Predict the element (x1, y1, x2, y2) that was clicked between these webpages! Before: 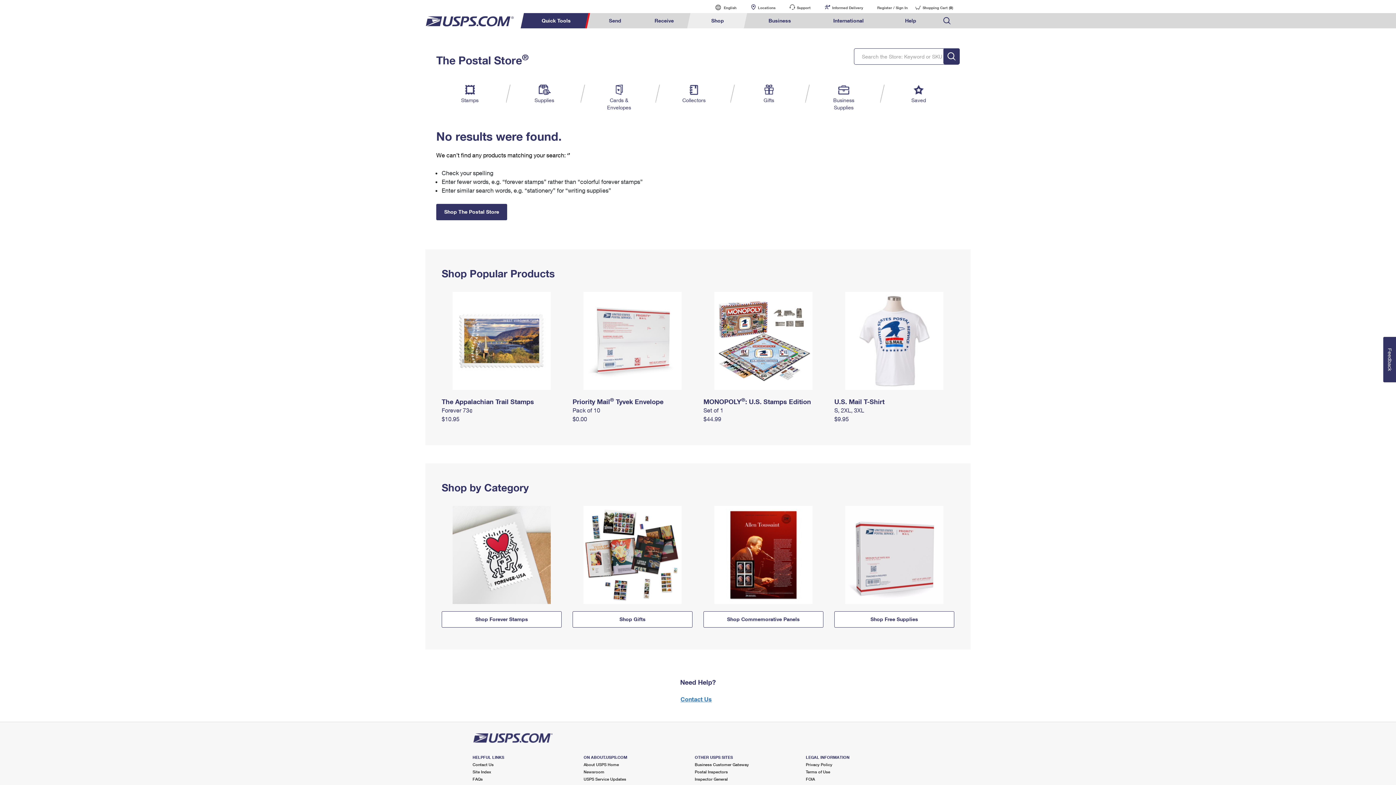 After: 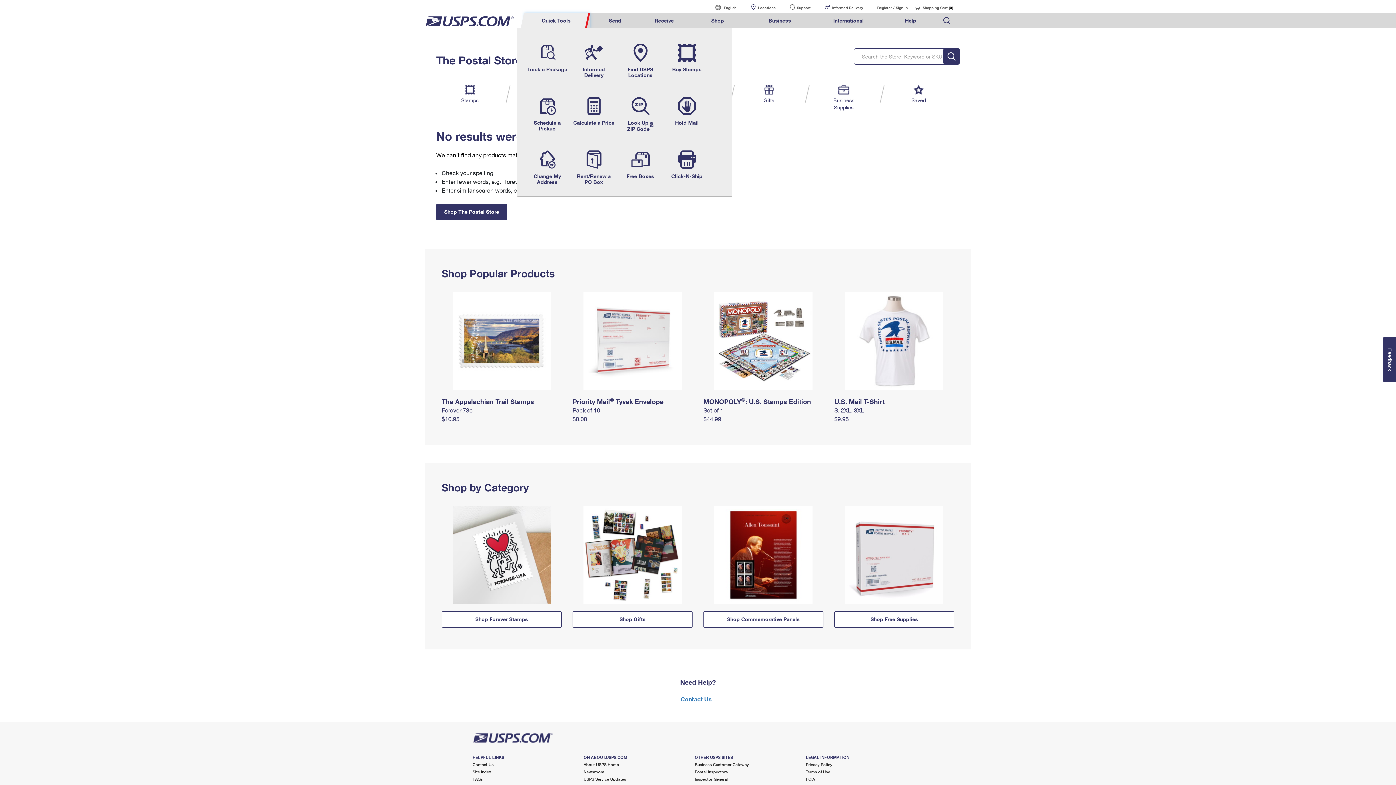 Action: label: Quick Tools bbox: (524, 13, 590, 28)